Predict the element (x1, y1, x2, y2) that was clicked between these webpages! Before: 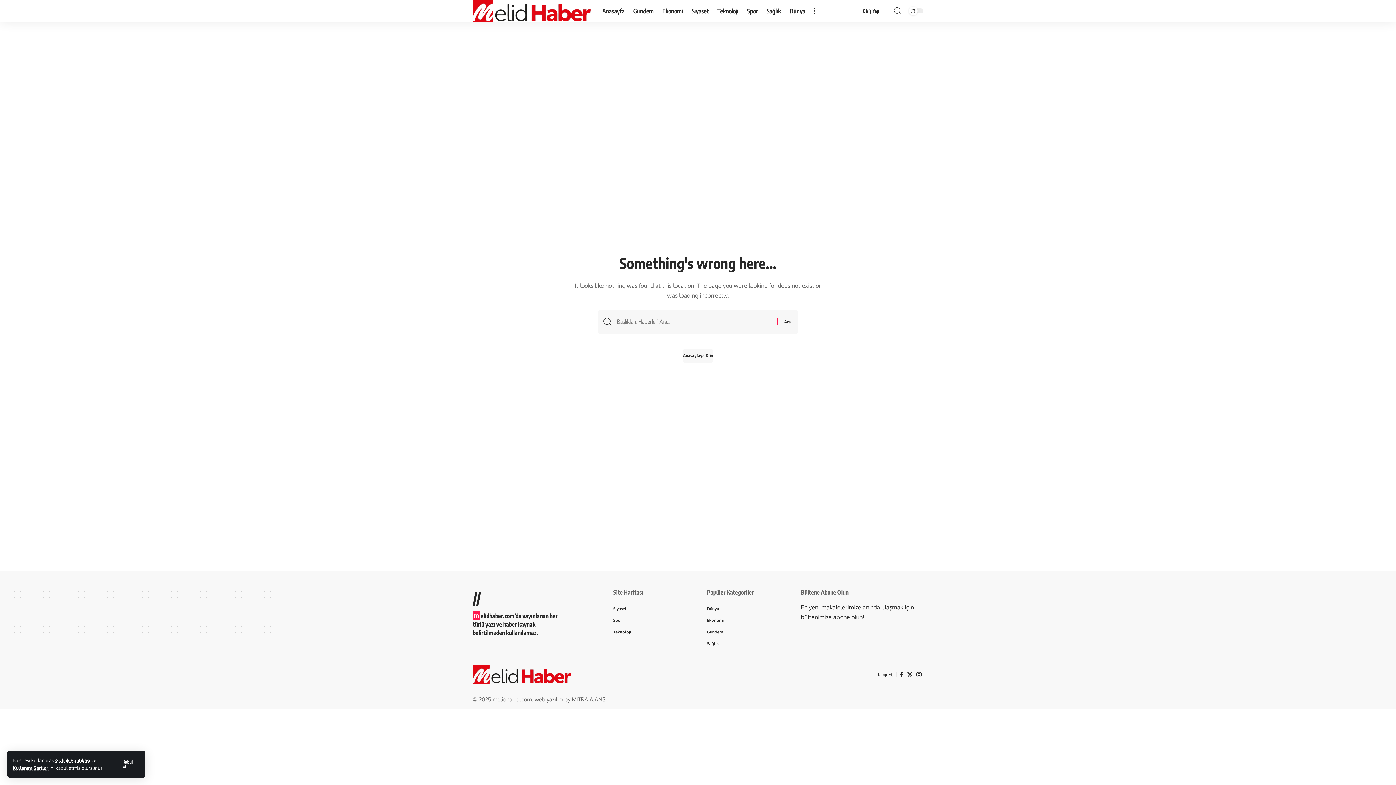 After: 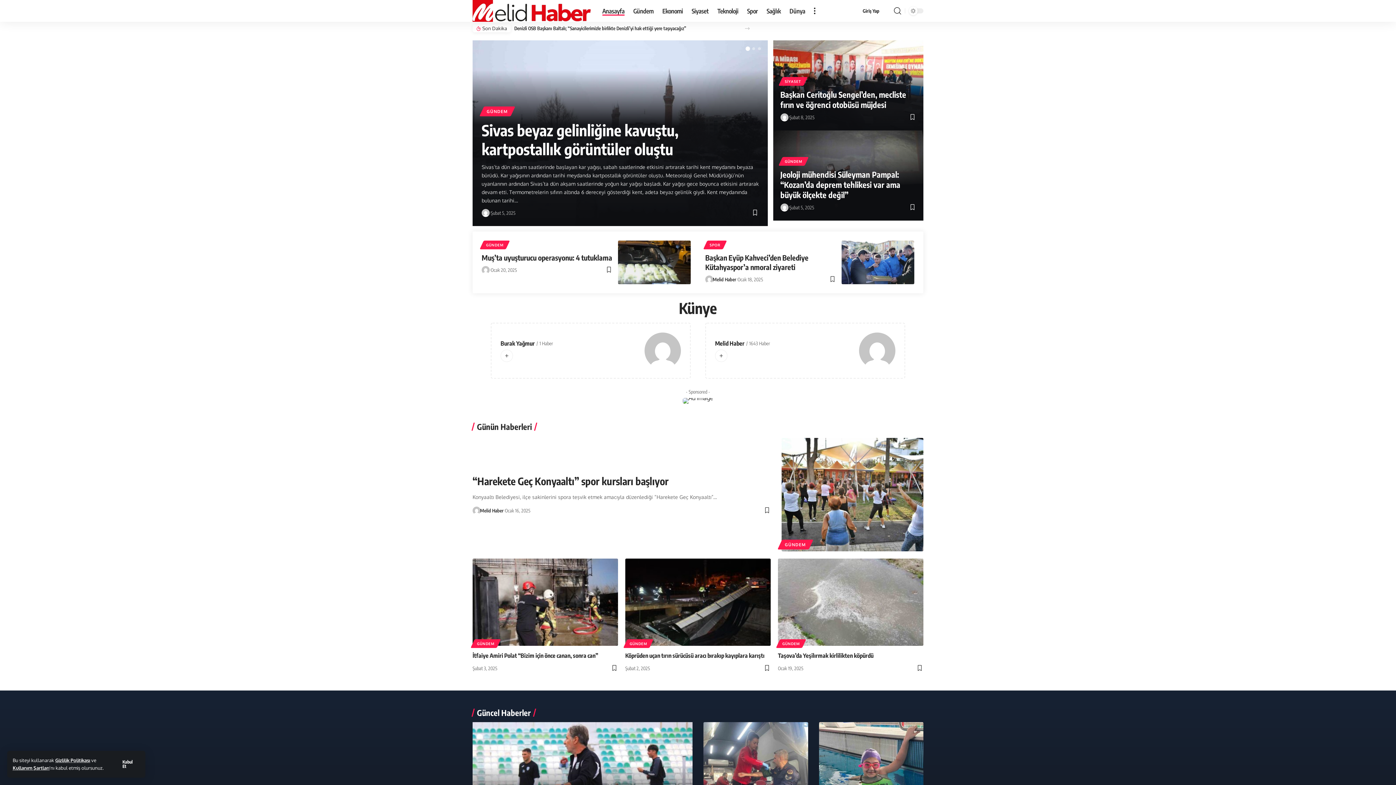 Action: bbox: (683, 348, 713, 363) label: Anasayfaya Dön